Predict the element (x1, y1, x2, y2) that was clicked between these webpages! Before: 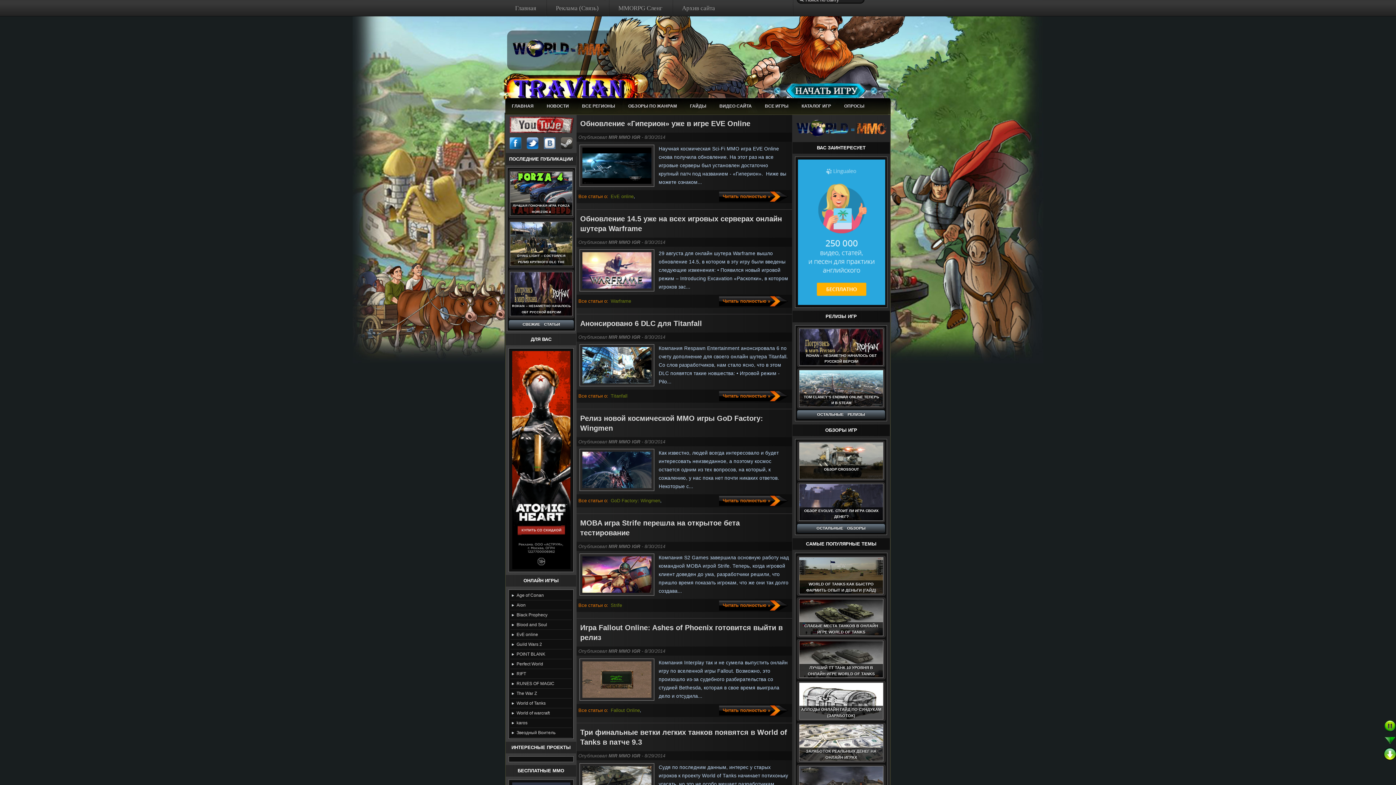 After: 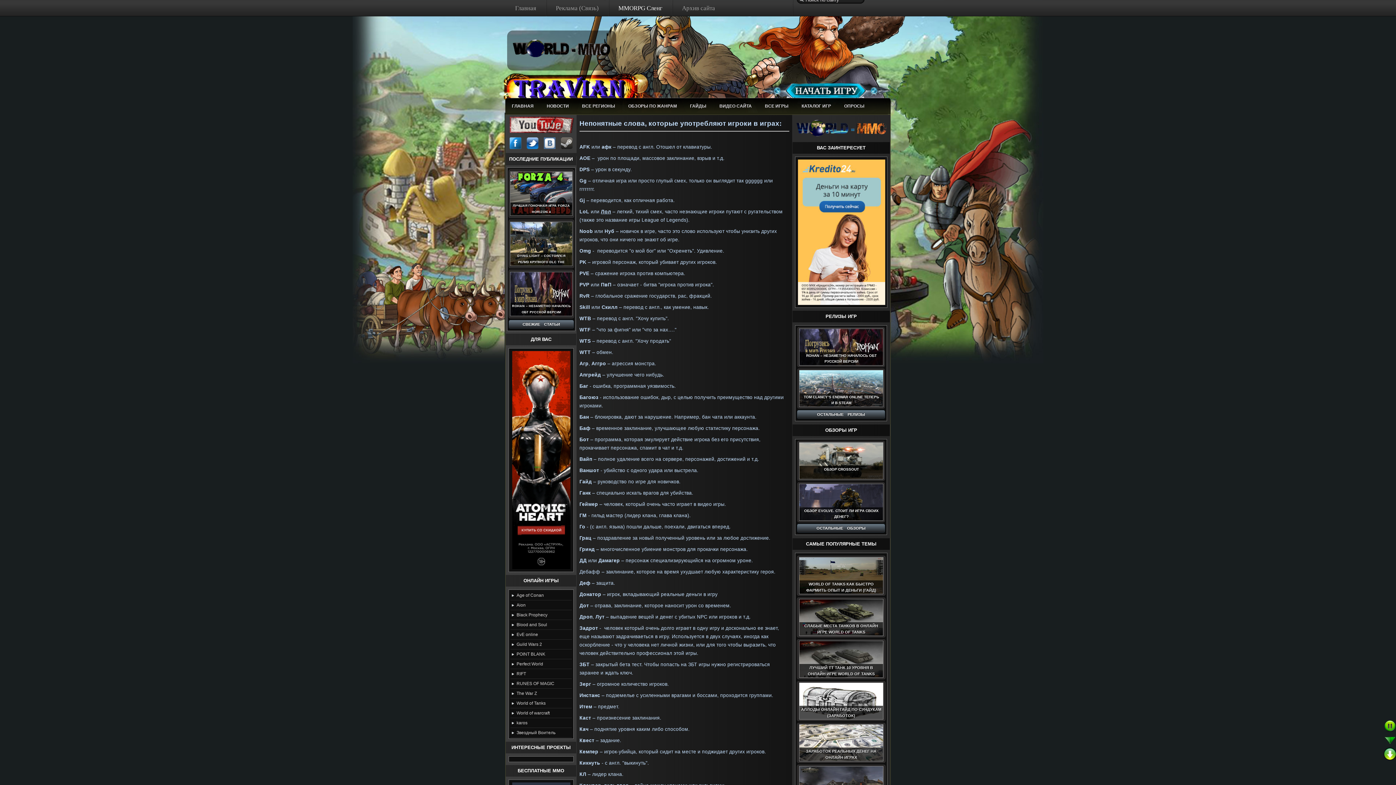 Action: label: MMORPG Сленг bbox: (612, 2, 668, 13)